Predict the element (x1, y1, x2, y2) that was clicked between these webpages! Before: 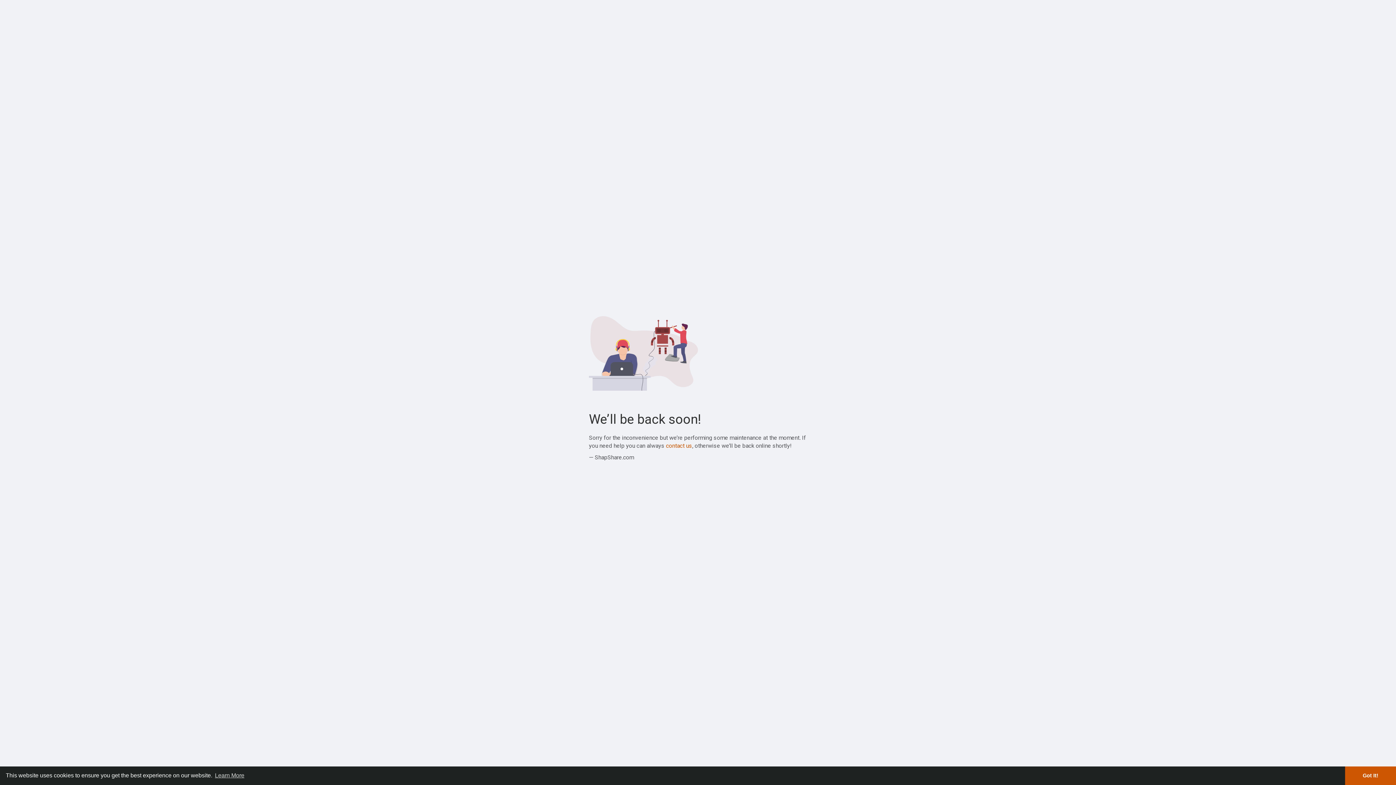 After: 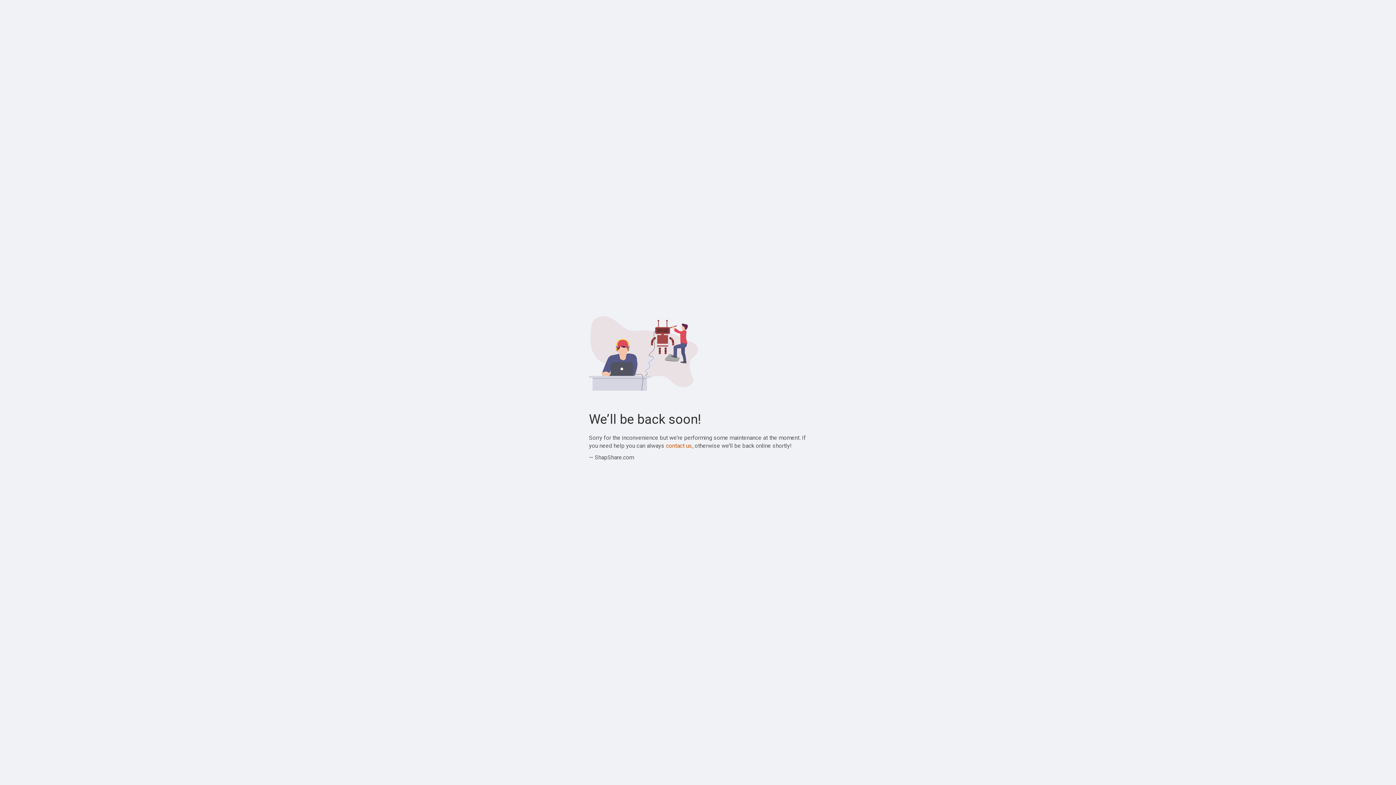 Action: bbox: (1345, 766, 1396, 785) label: dismiss cookie message